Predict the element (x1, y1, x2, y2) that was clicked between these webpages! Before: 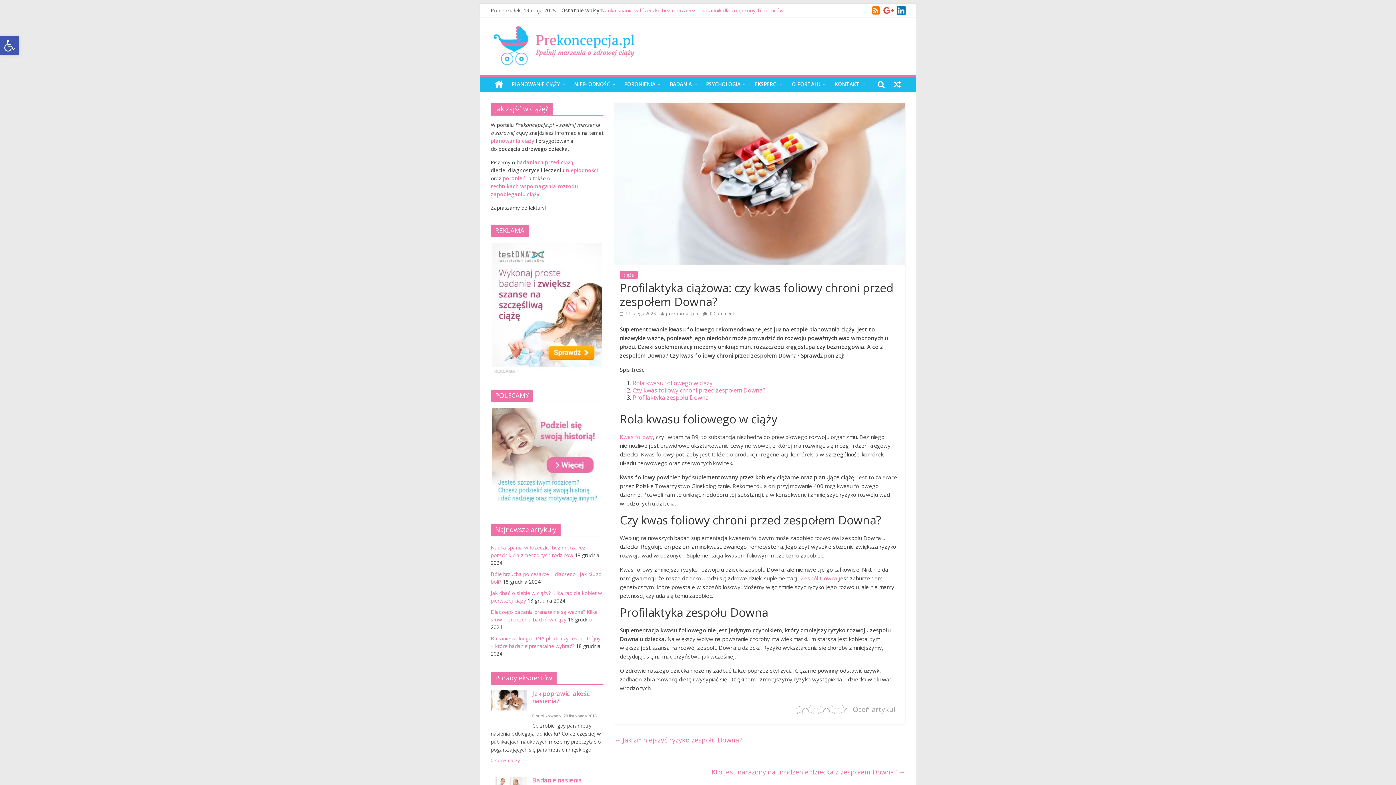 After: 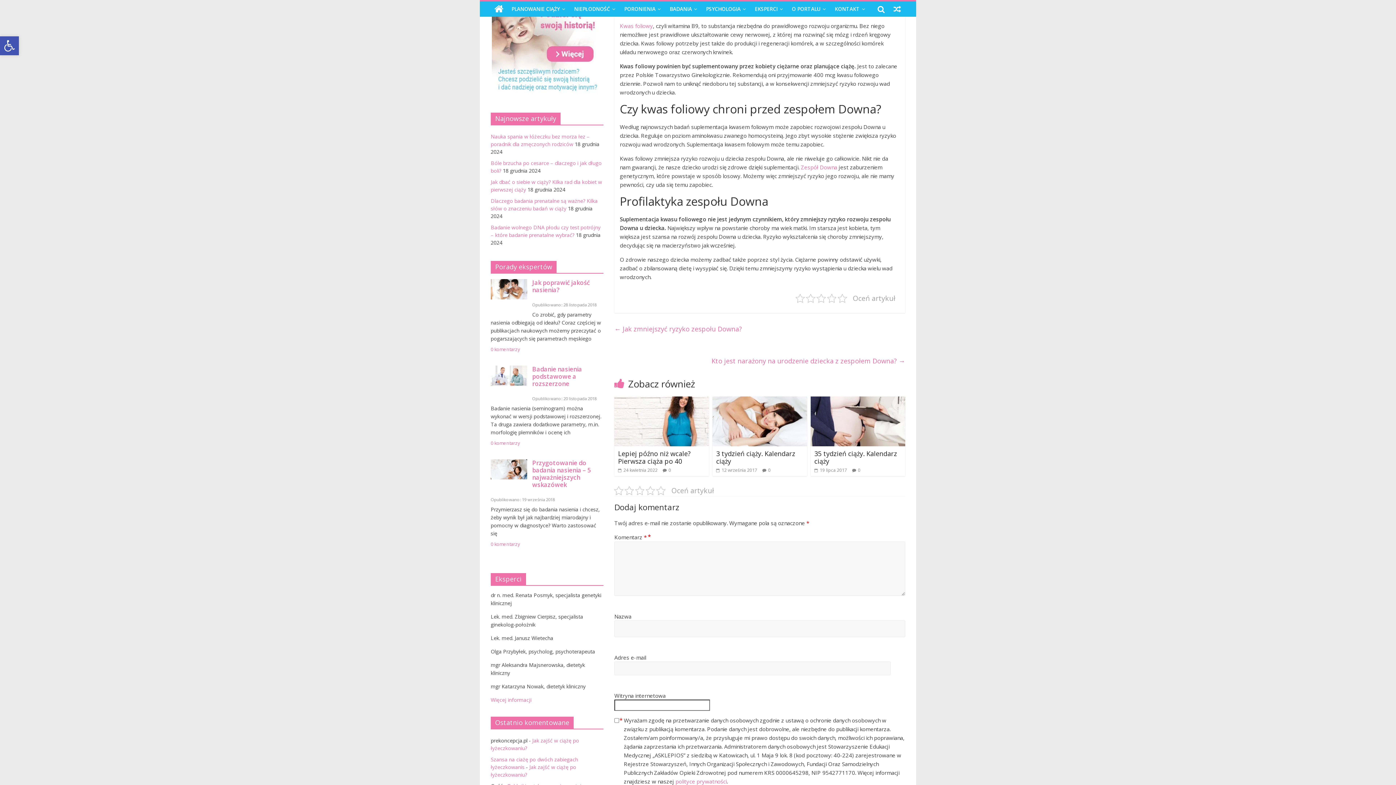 Action: label: Rola kwasu foliowego w ciąży bbox: (632, 379, 712, 387)